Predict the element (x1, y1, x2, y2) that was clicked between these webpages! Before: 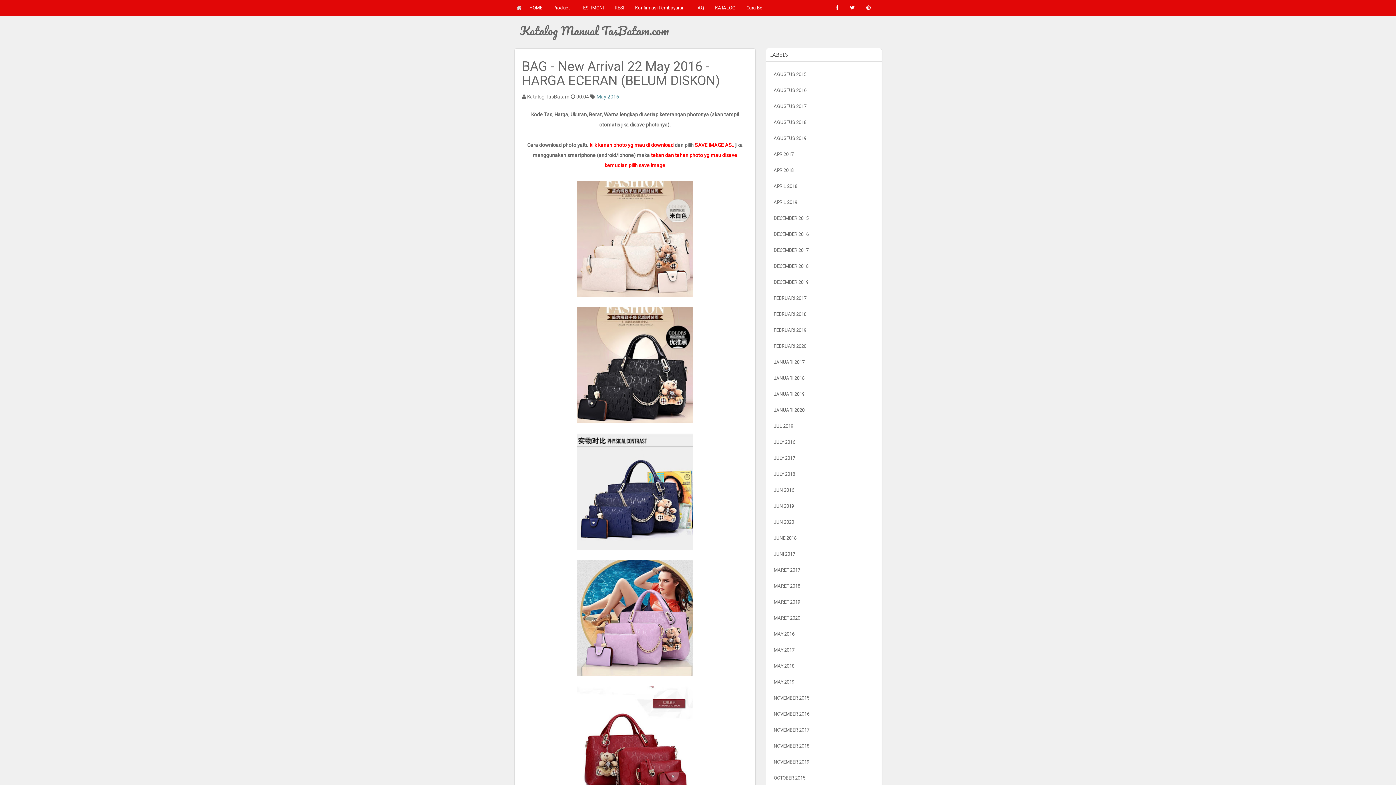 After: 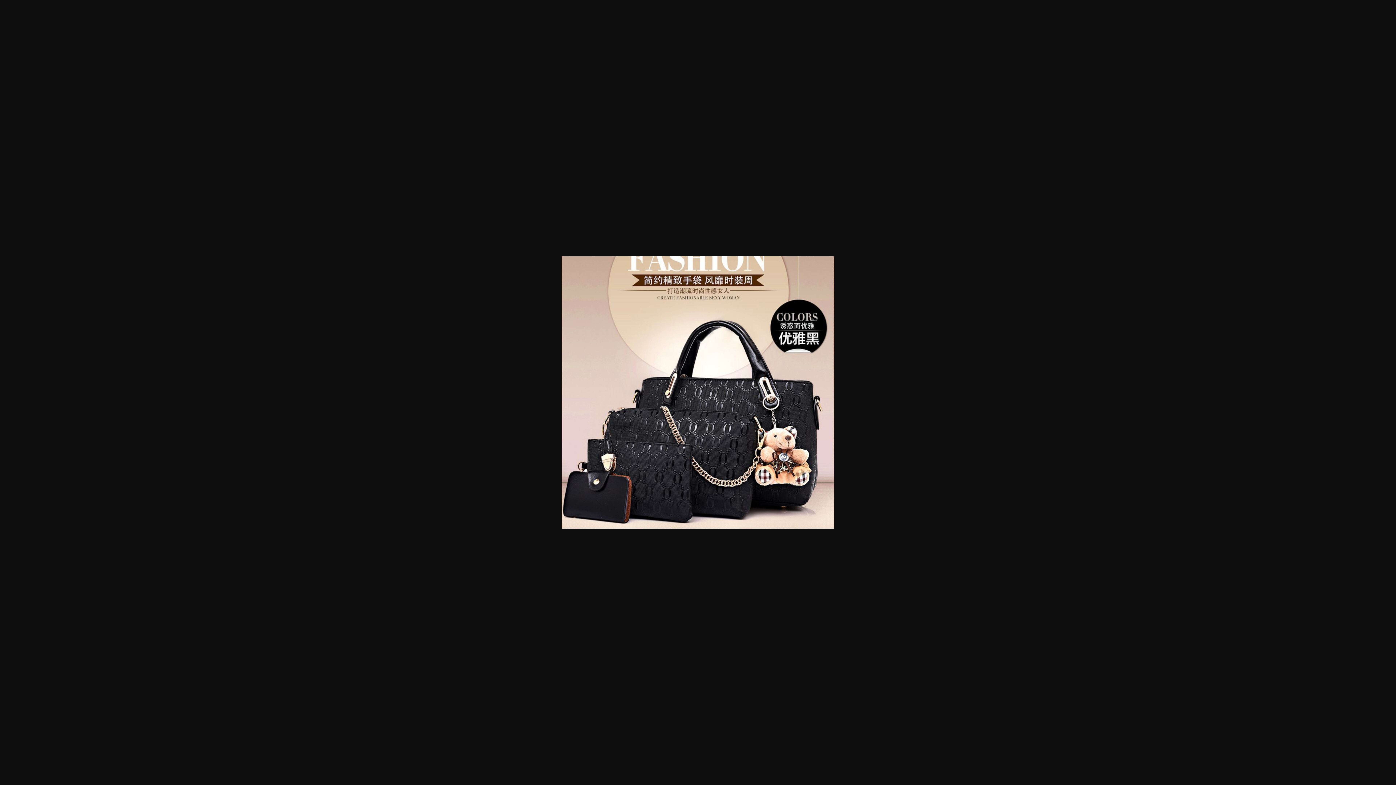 Action: bbox: (576, 362, 693, 367)